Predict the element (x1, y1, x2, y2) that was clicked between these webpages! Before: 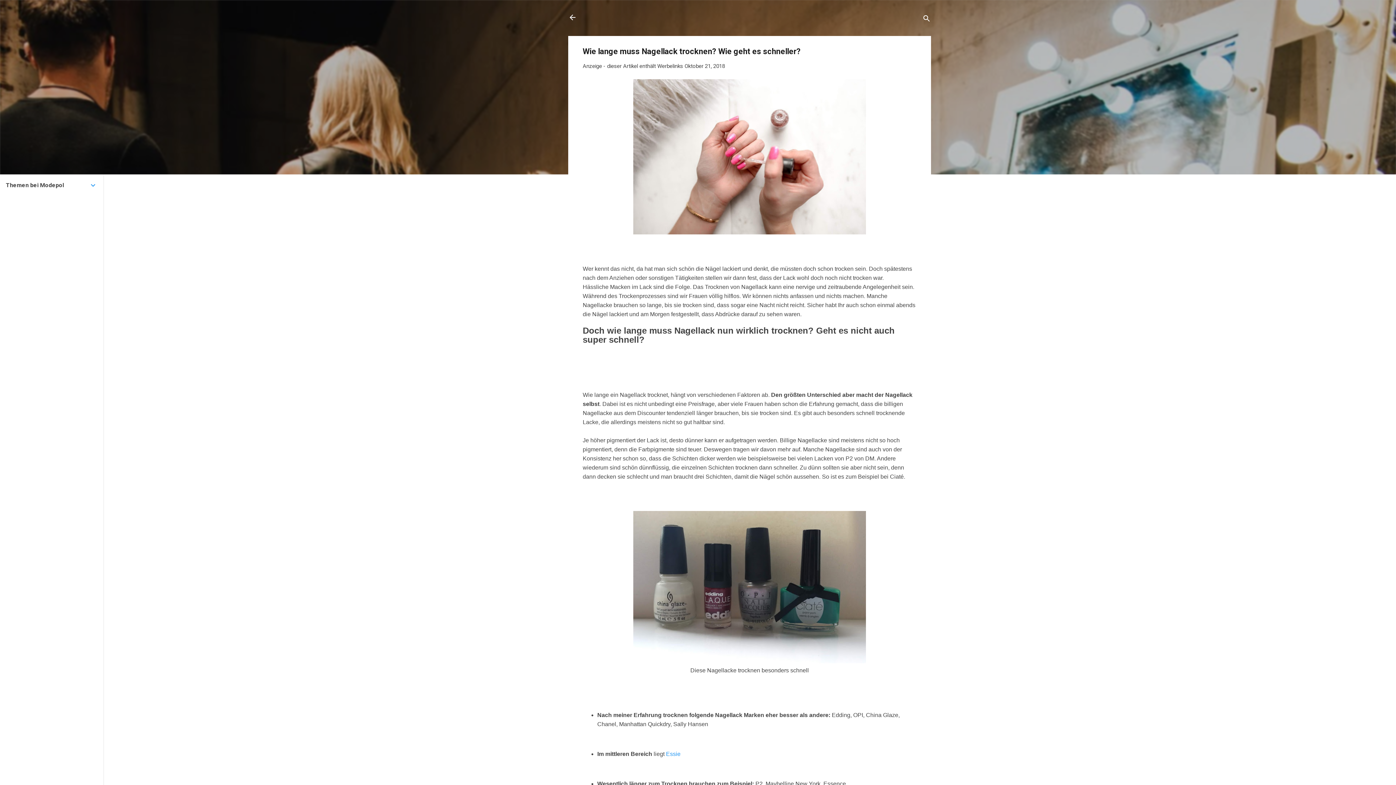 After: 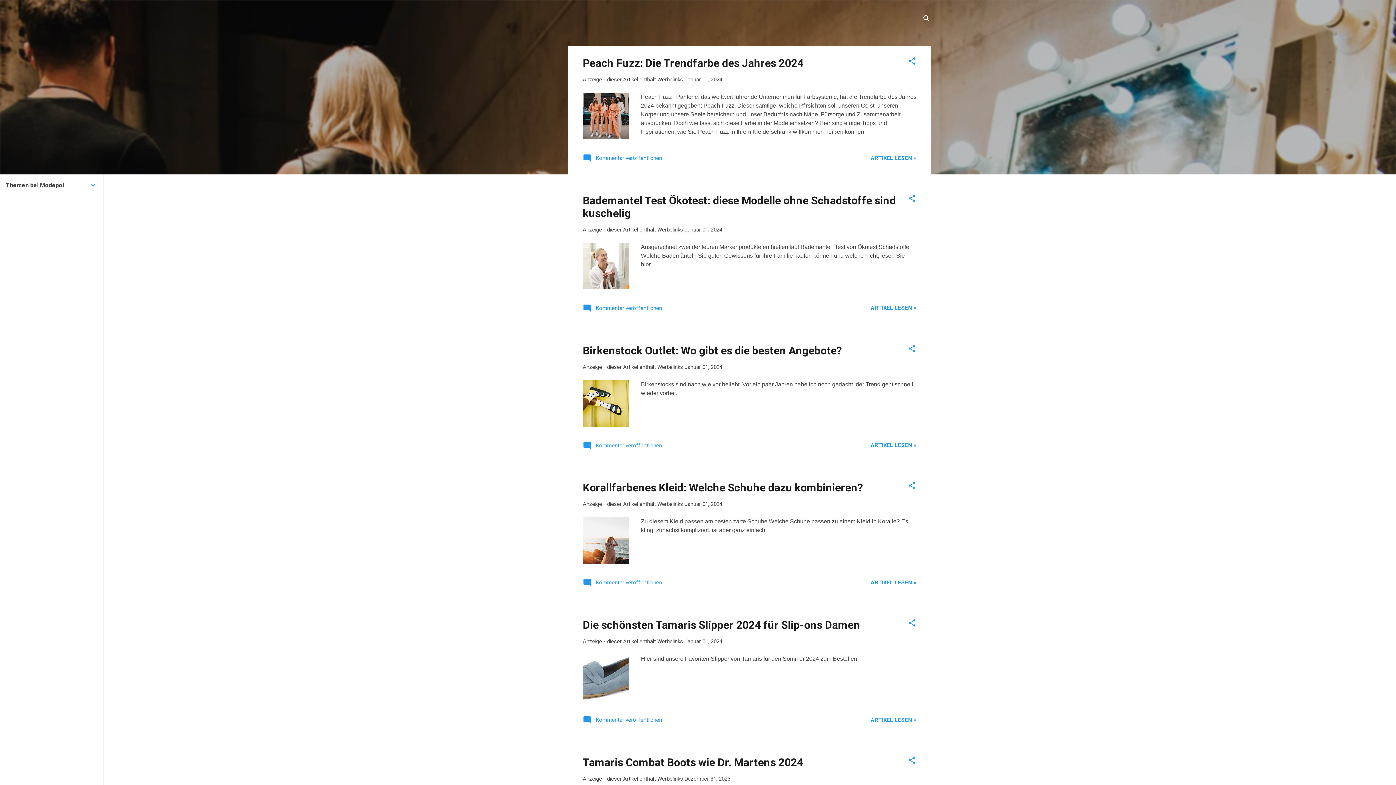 Action: bbox: (564, 8, 581, 26)